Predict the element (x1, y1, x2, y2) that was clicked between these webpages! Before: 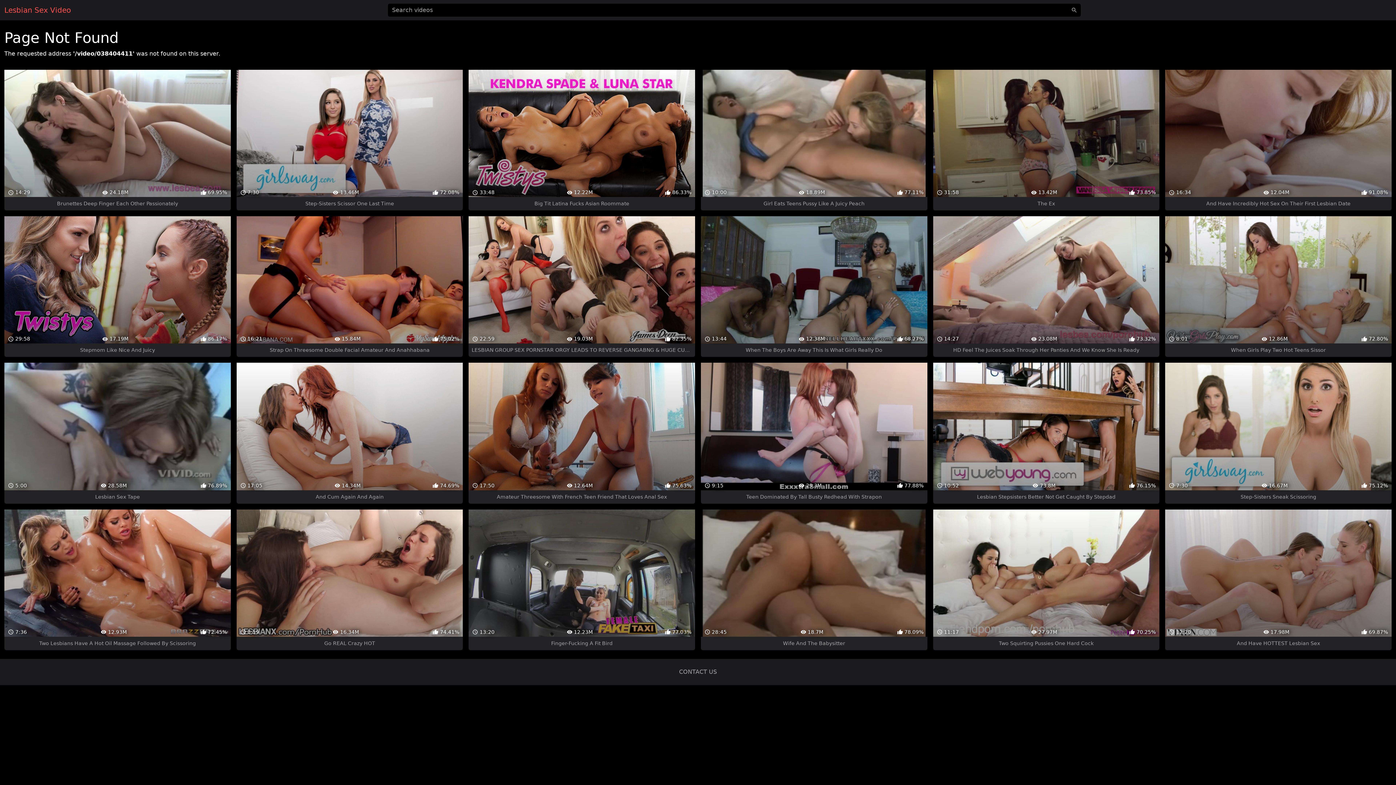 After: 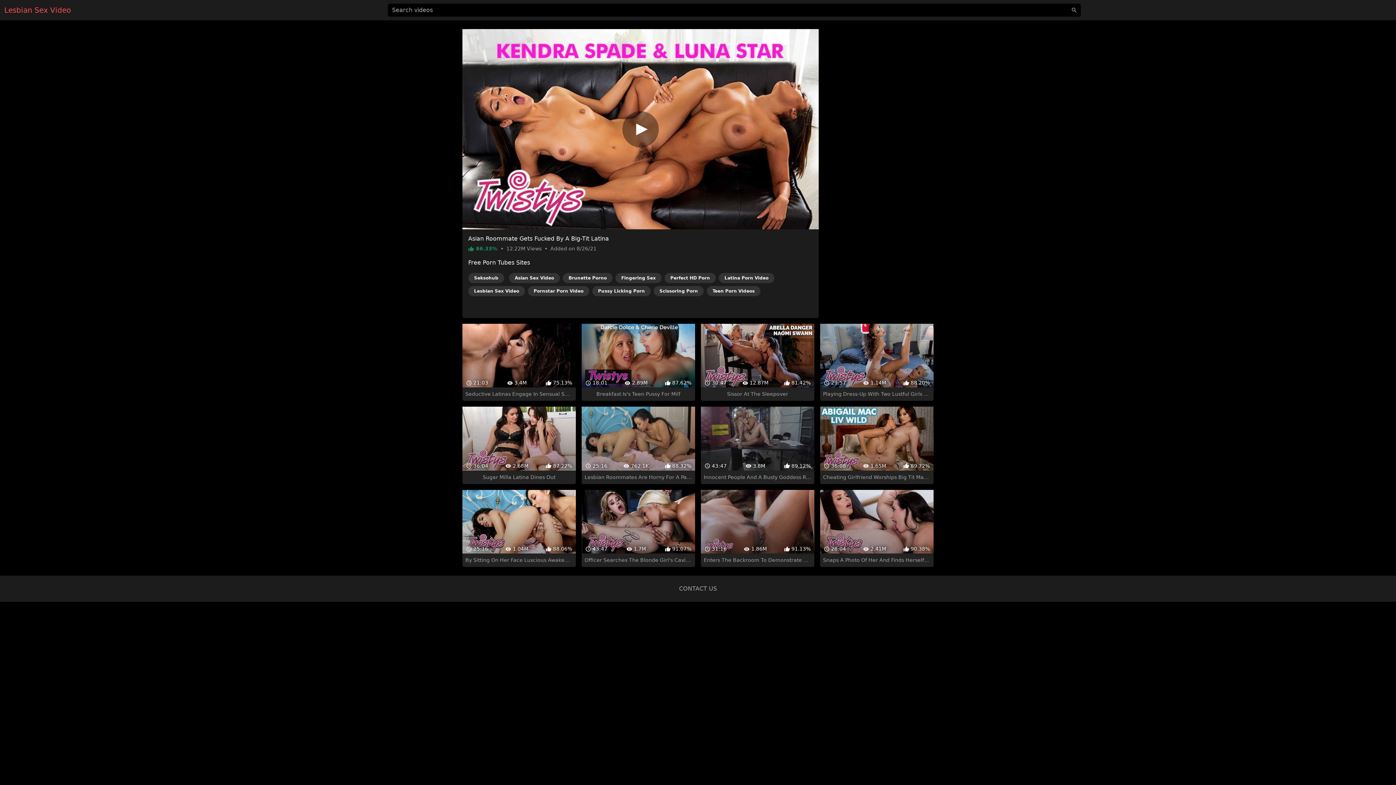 Action: label:  33:48
 12.22M
 86.33%
Big Tit Latina Fucks Asian Roommate bbox: (468, 69, 695, 210)